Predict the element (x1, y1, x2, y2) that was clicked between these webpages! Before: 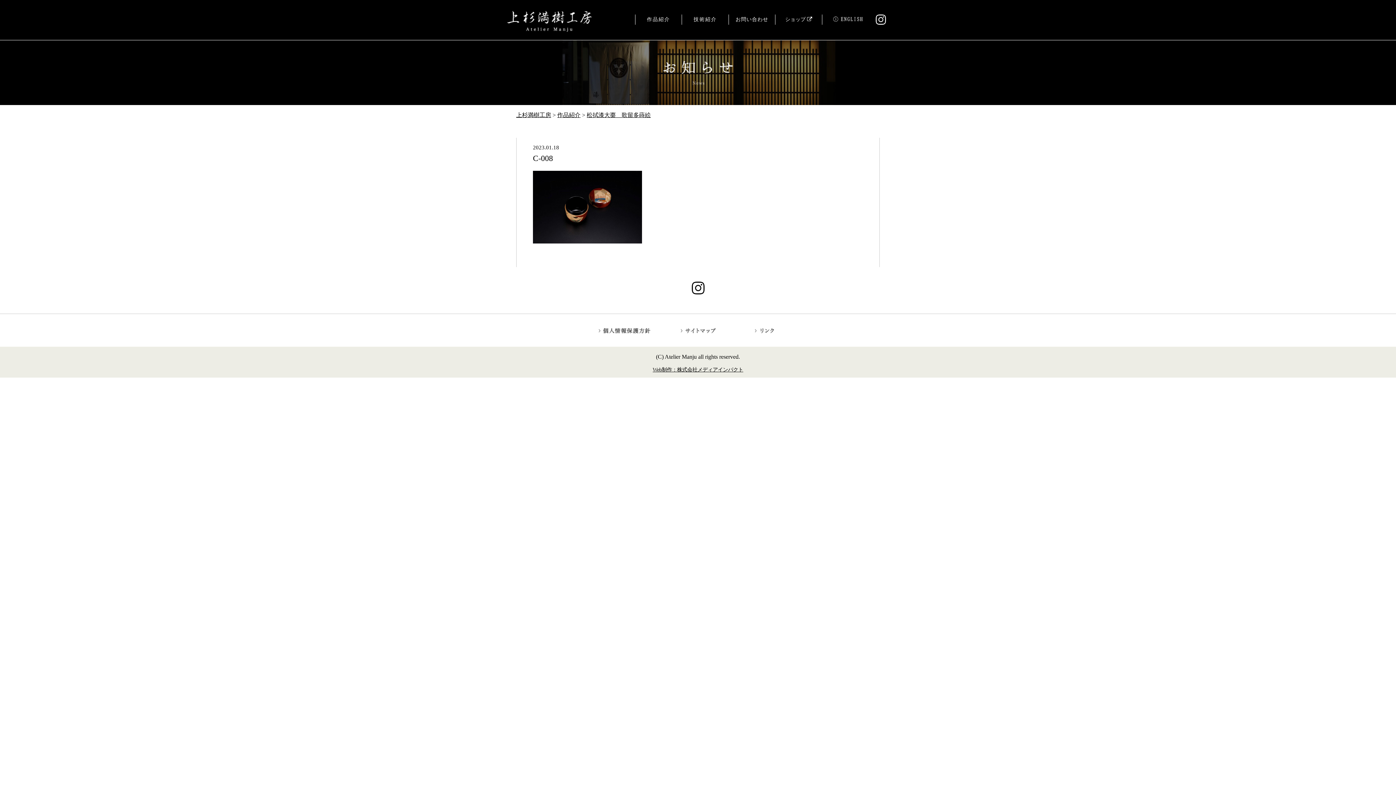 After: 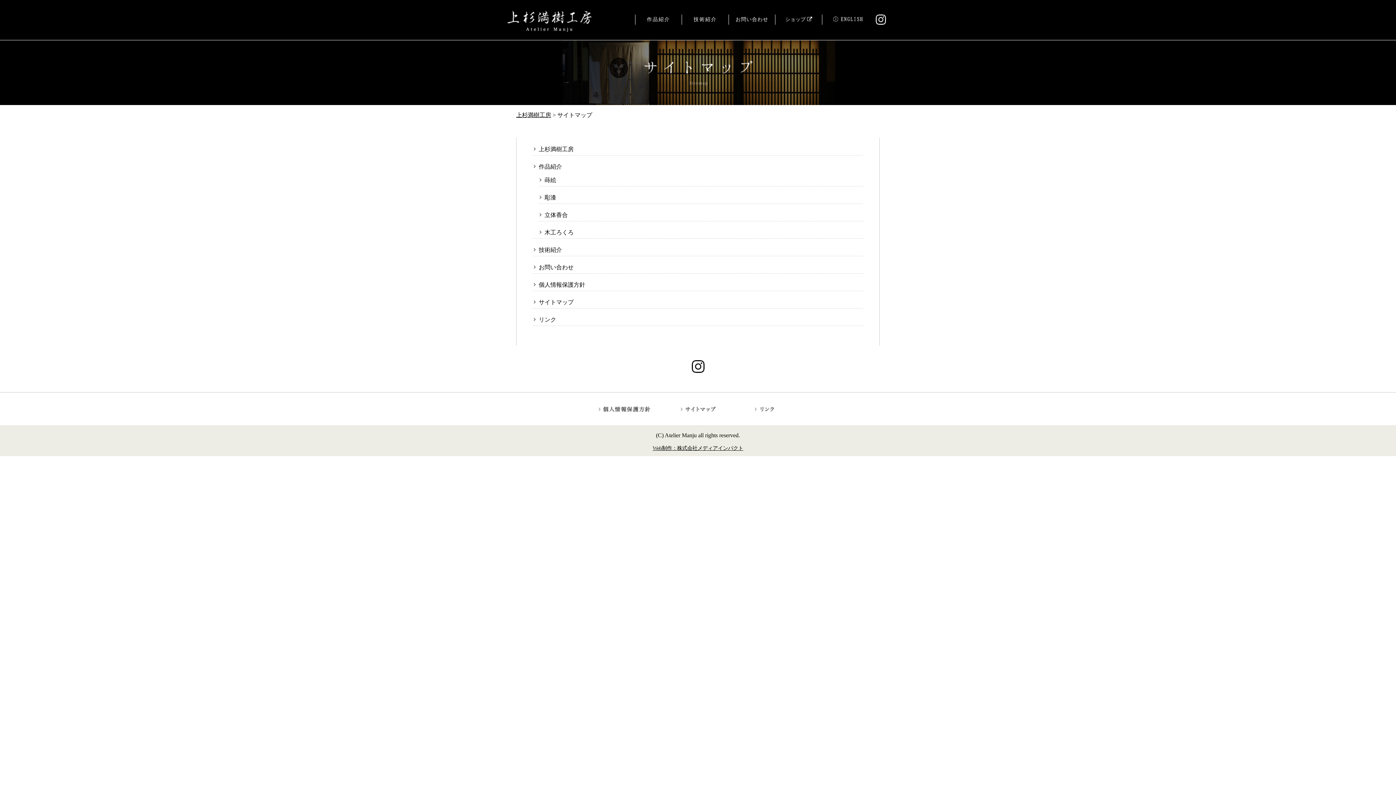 Action: bbox: (670, 327, 725, 333)